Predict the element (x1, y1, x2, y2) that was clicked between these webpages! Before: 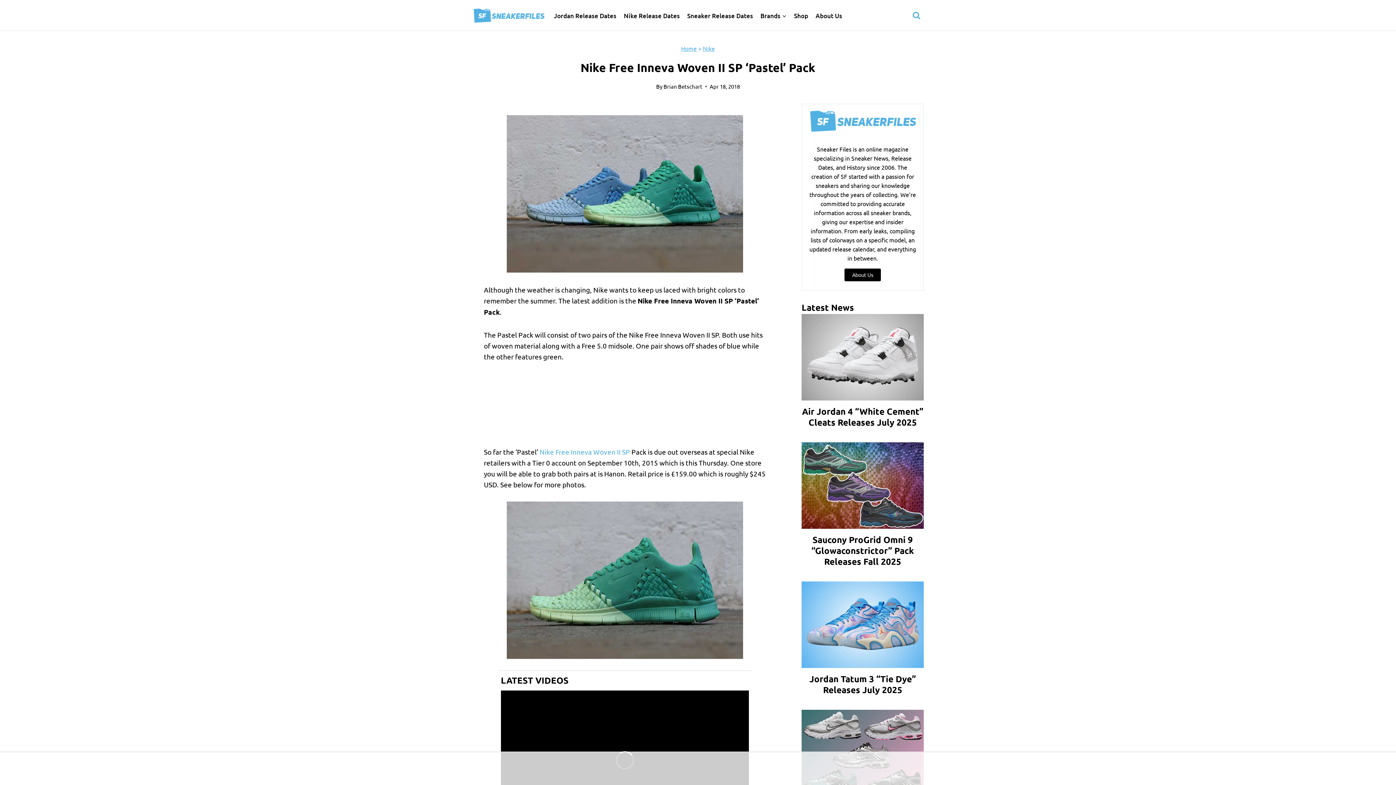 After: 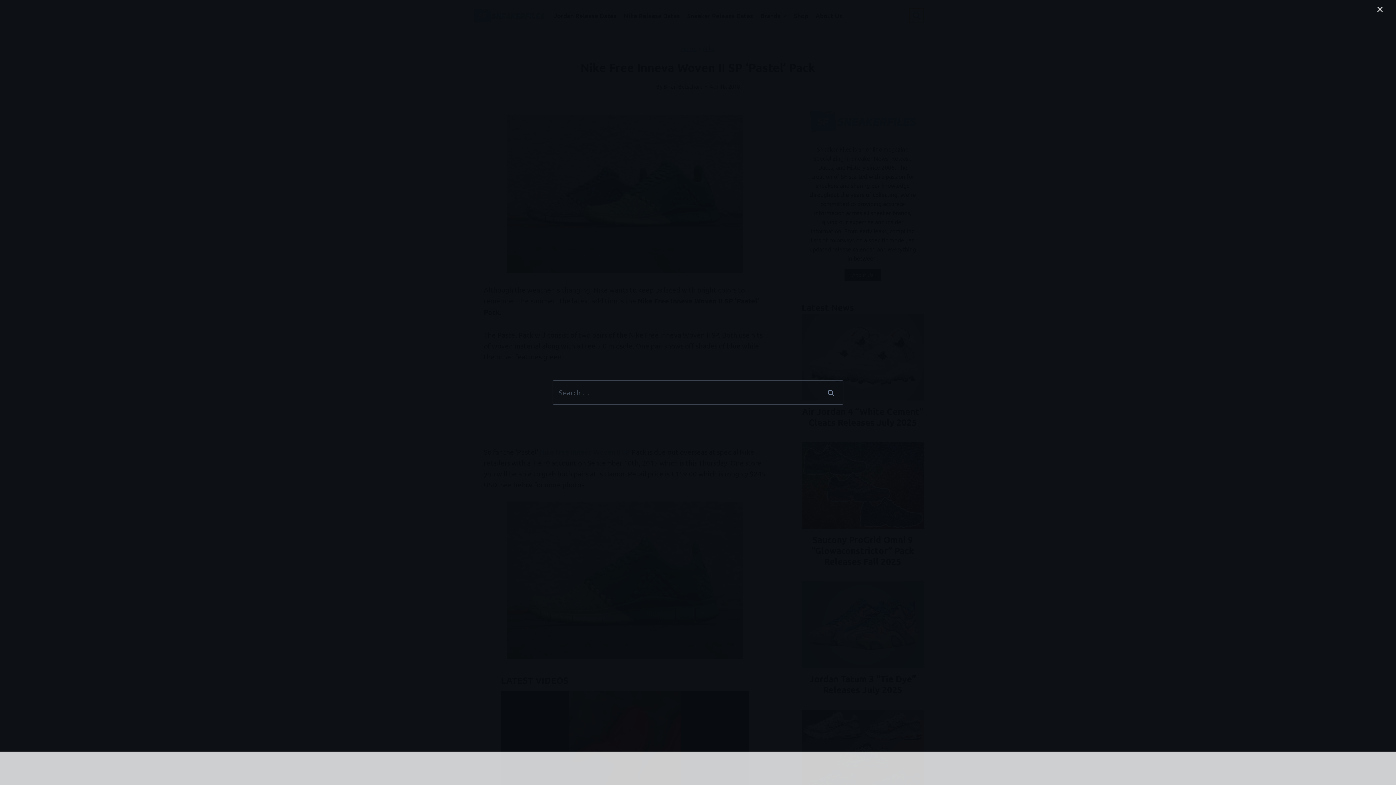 Action: label: View Search Form bbox: (909, 8, 924, 22)